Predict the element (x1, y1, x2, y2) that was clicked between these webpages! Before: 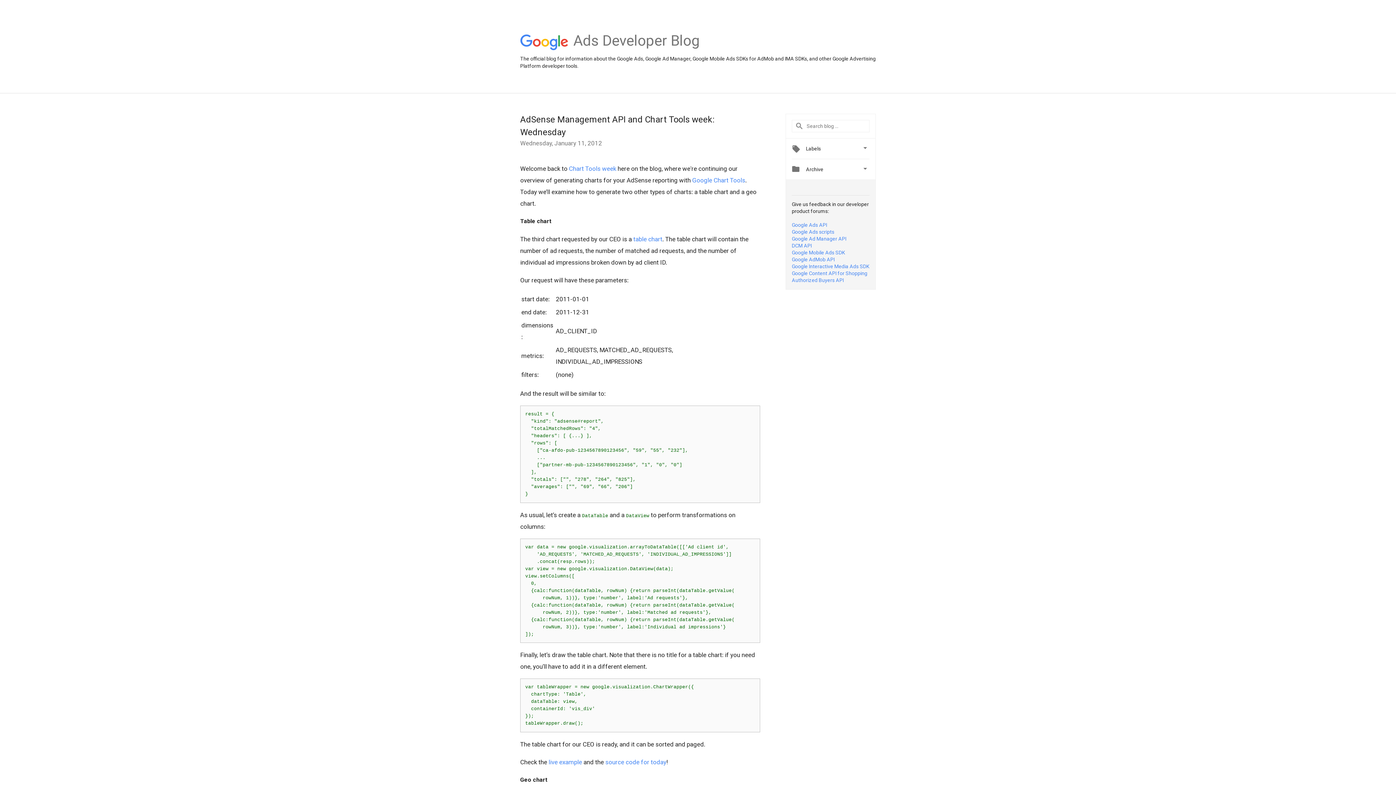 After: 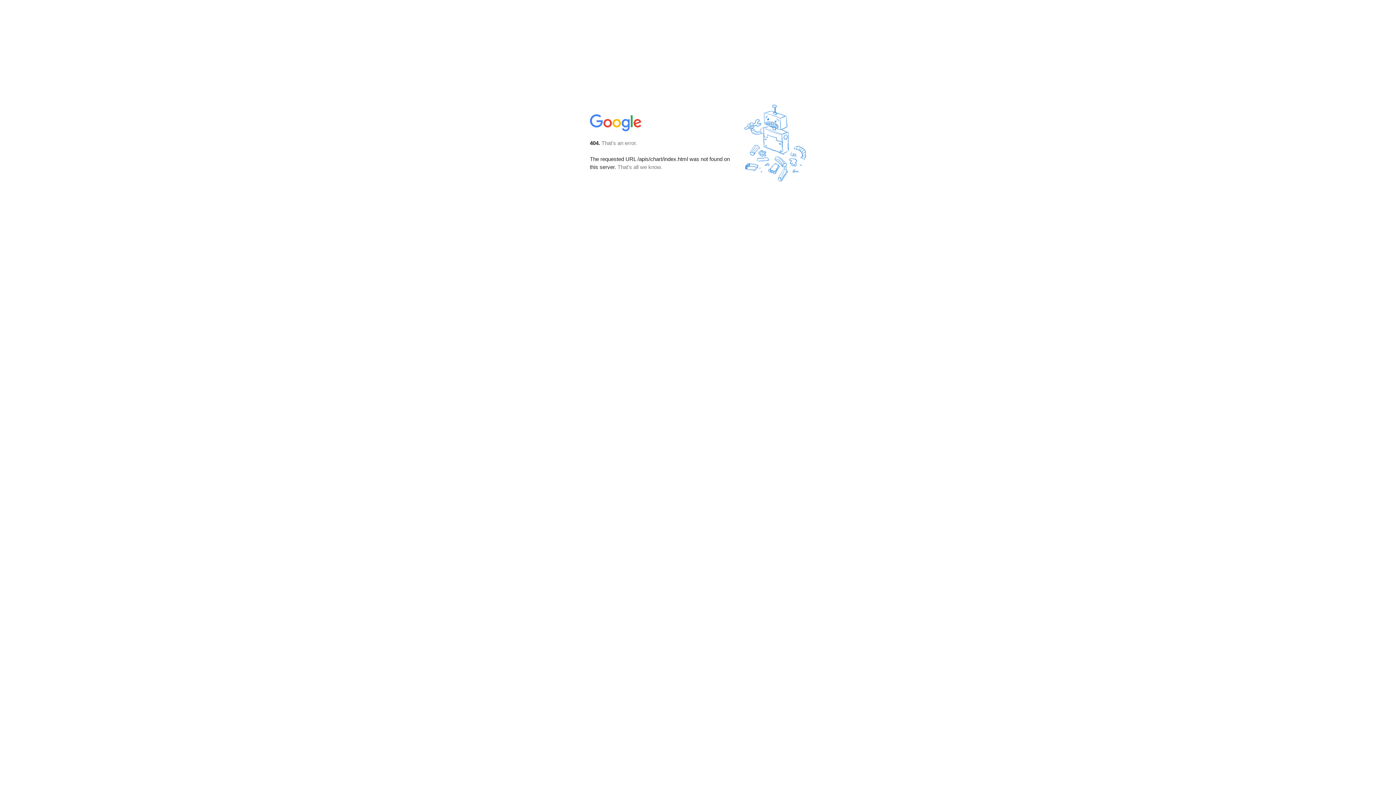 Action: bbox: (692, 176, 745, 184) label: Google Chart Tools